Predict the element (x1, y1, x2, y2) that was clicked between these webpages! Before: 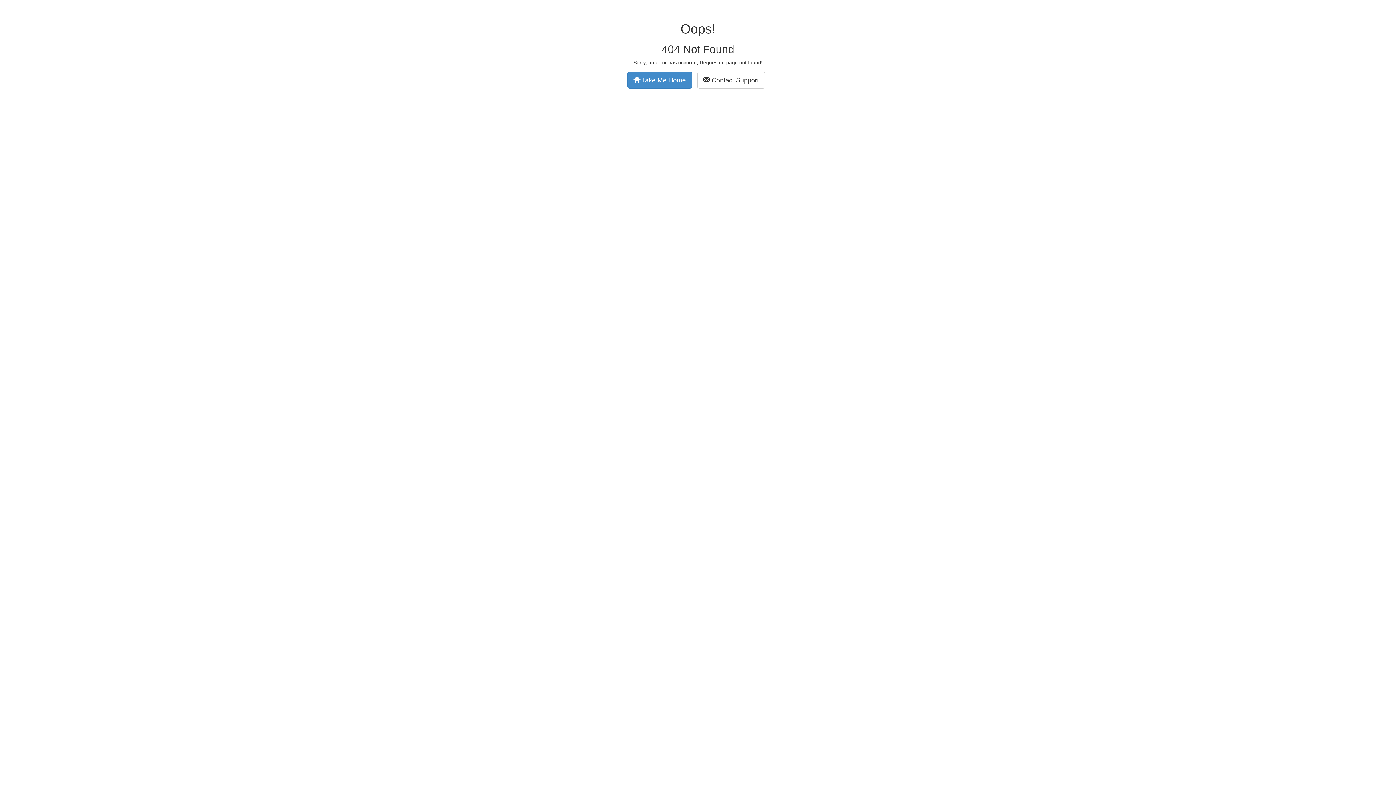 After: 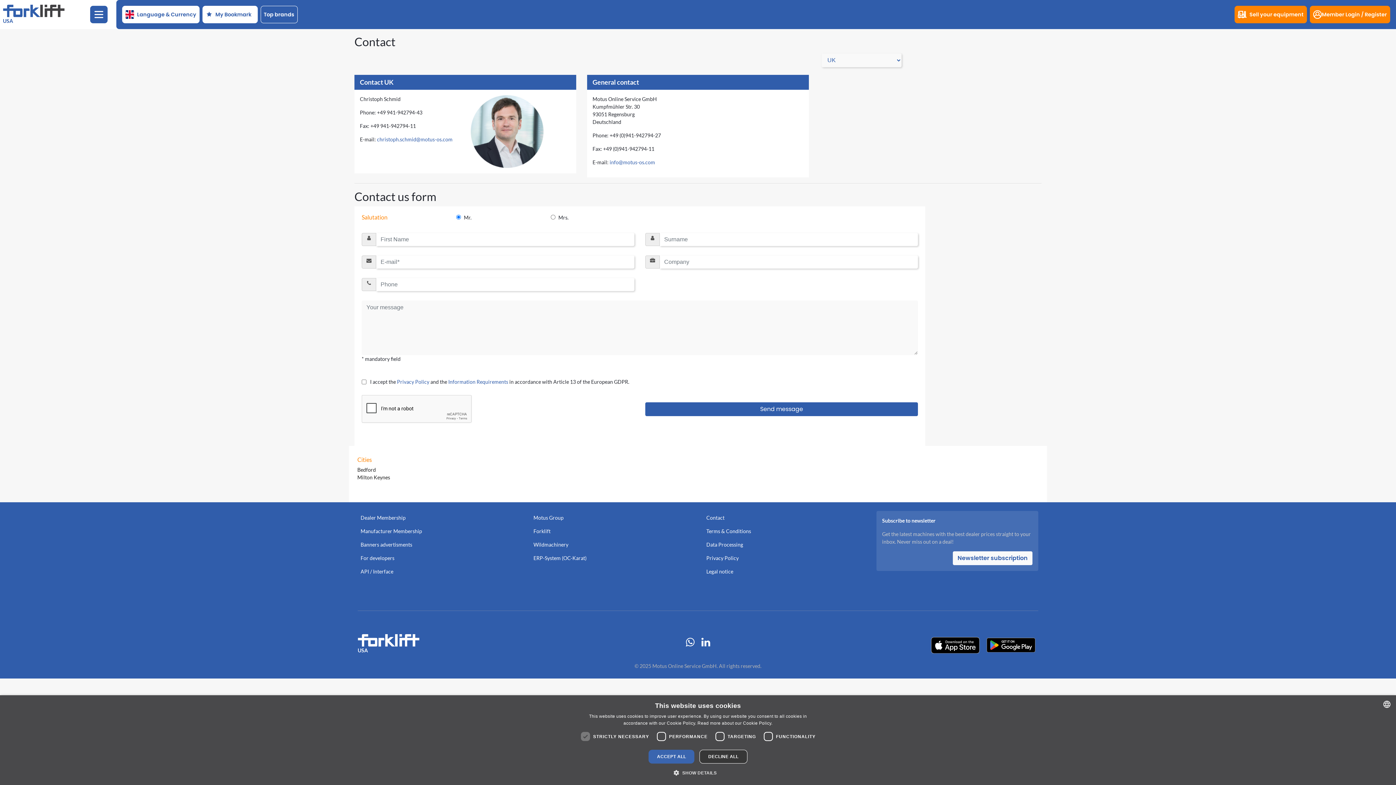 Action: bbox: (697, 71, 765, 88) label:  Contact Support